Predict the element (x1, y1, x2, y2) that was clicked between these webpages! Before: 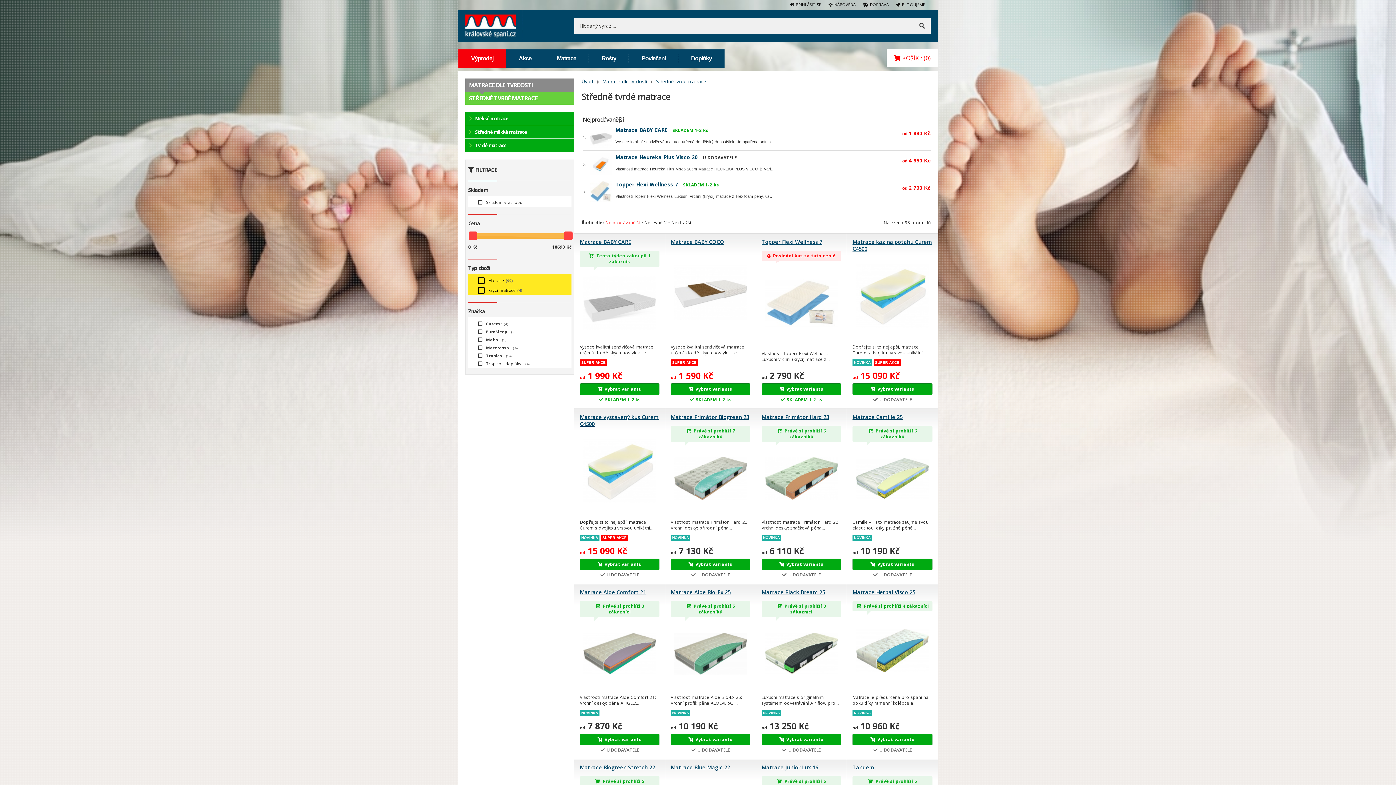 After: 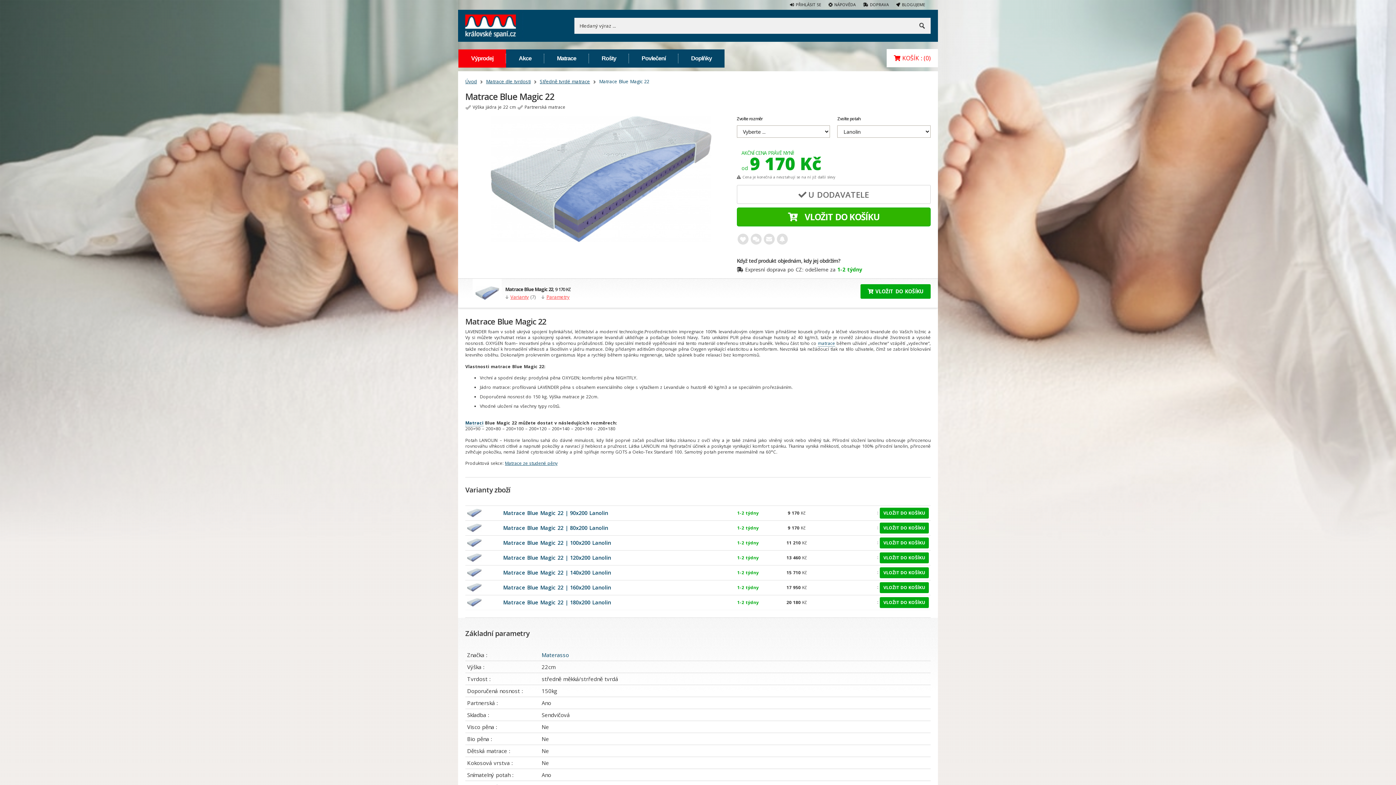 Action: label: Matrace Blue Magic 22 bbox: (670, 764, 730, 771)